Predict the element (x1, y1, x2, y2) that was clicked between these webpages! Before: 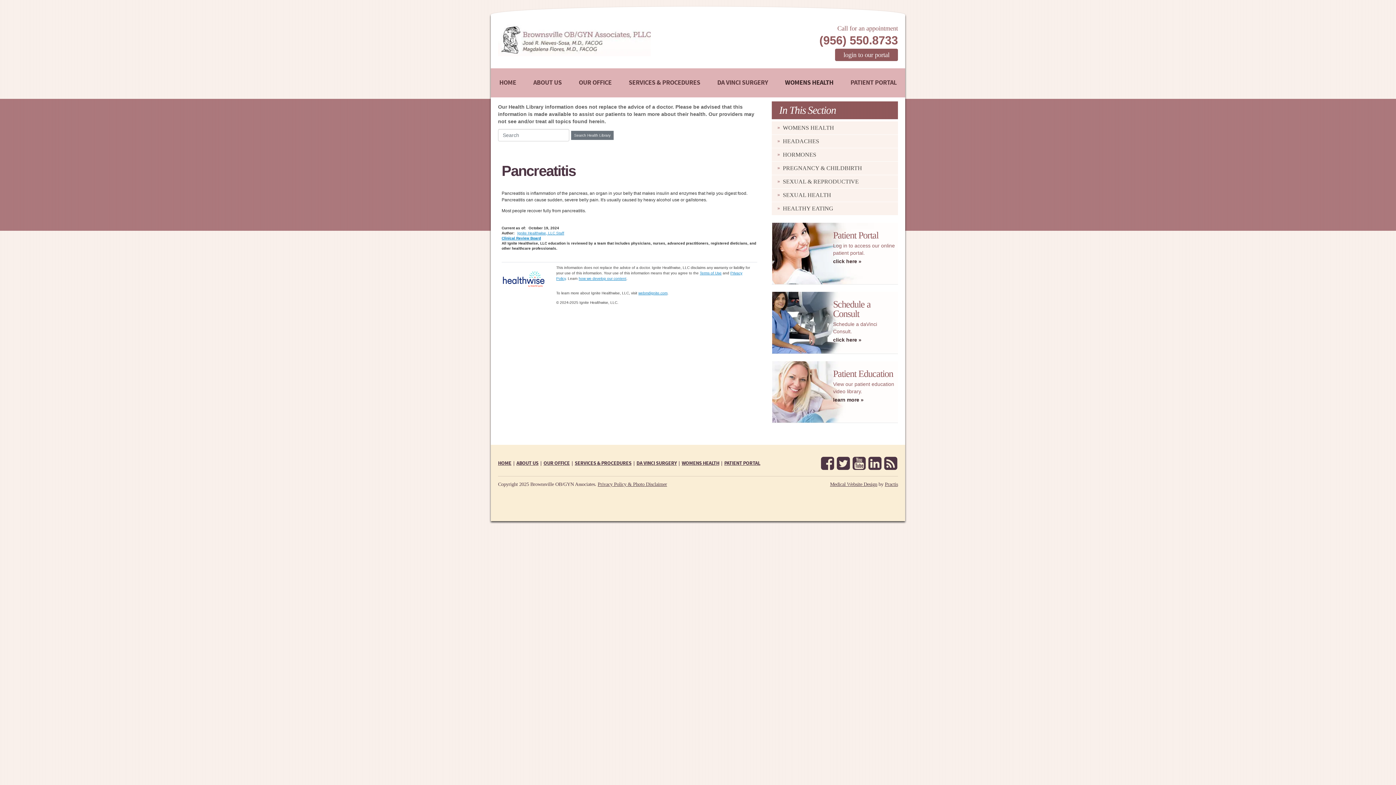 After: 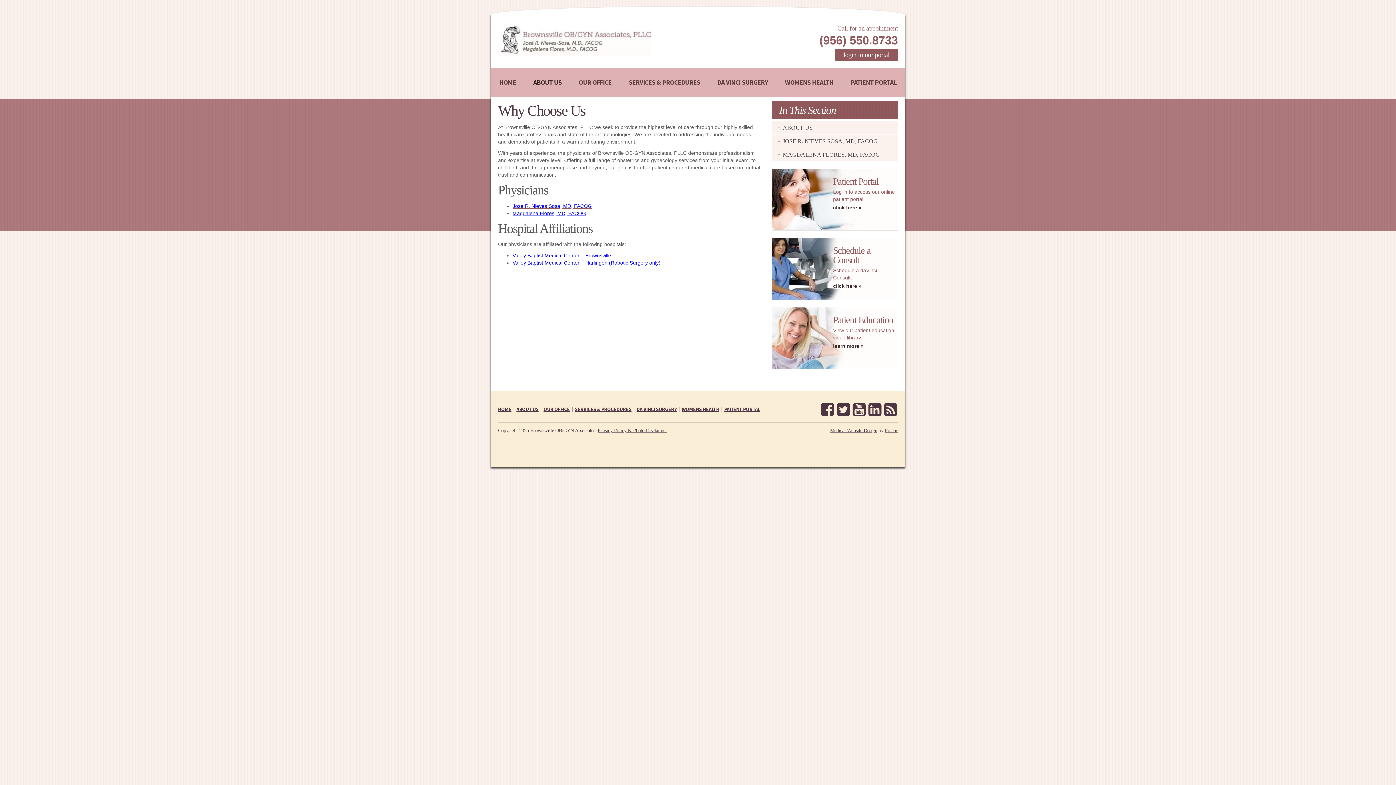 Action: bbox: (516, 460, 538, 467) label: ABOUT US